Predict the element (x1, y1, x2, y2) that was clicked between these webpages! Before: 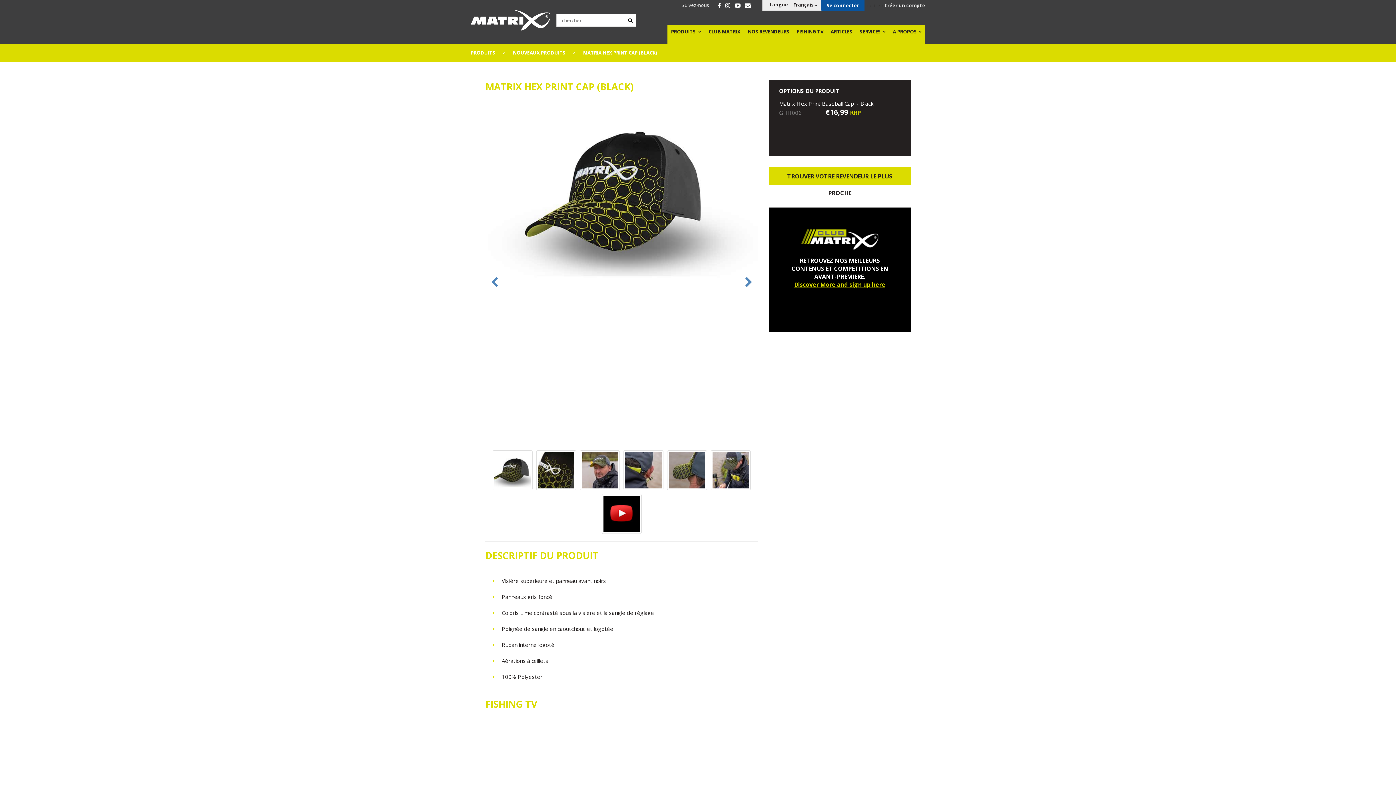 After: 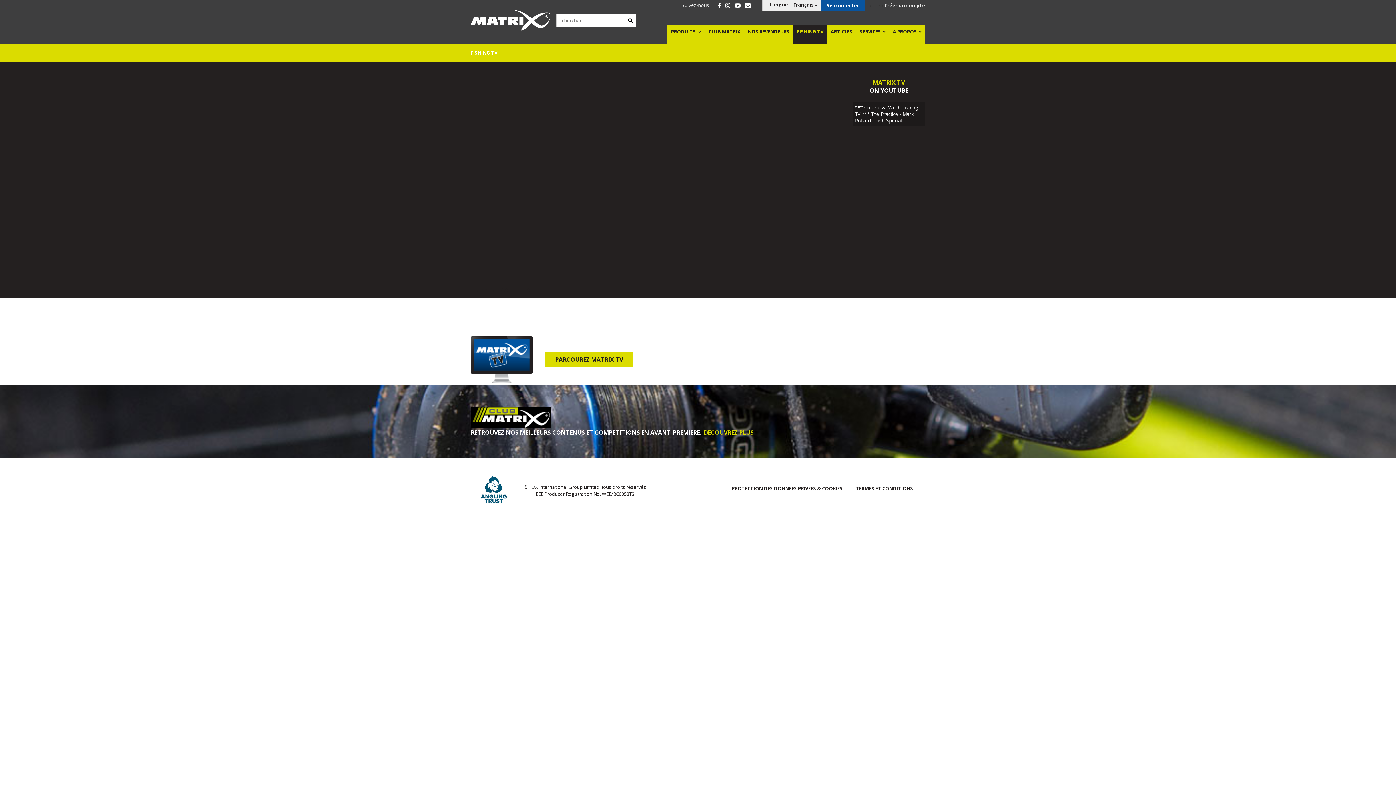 Action: label: FISHING TV bbox: (797, 25, 823, 43)